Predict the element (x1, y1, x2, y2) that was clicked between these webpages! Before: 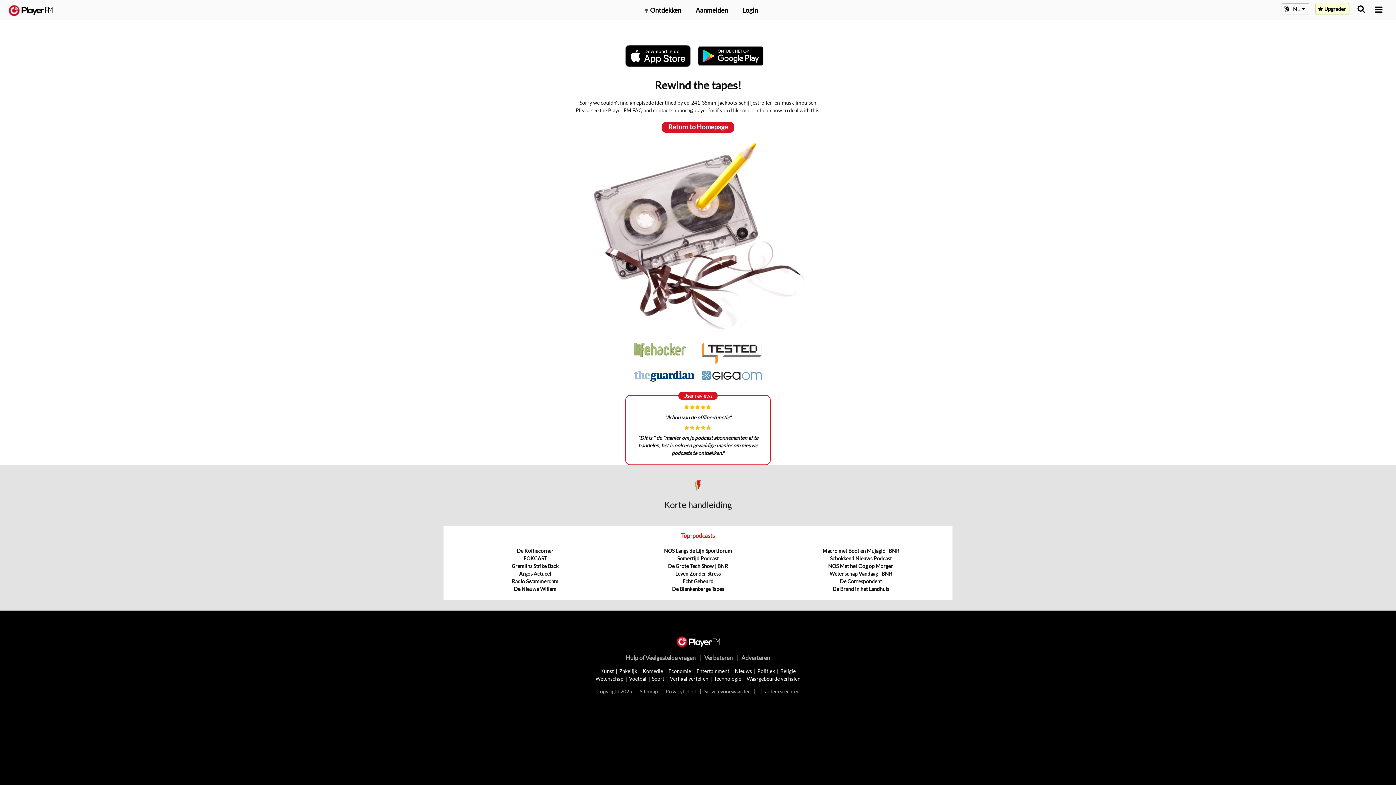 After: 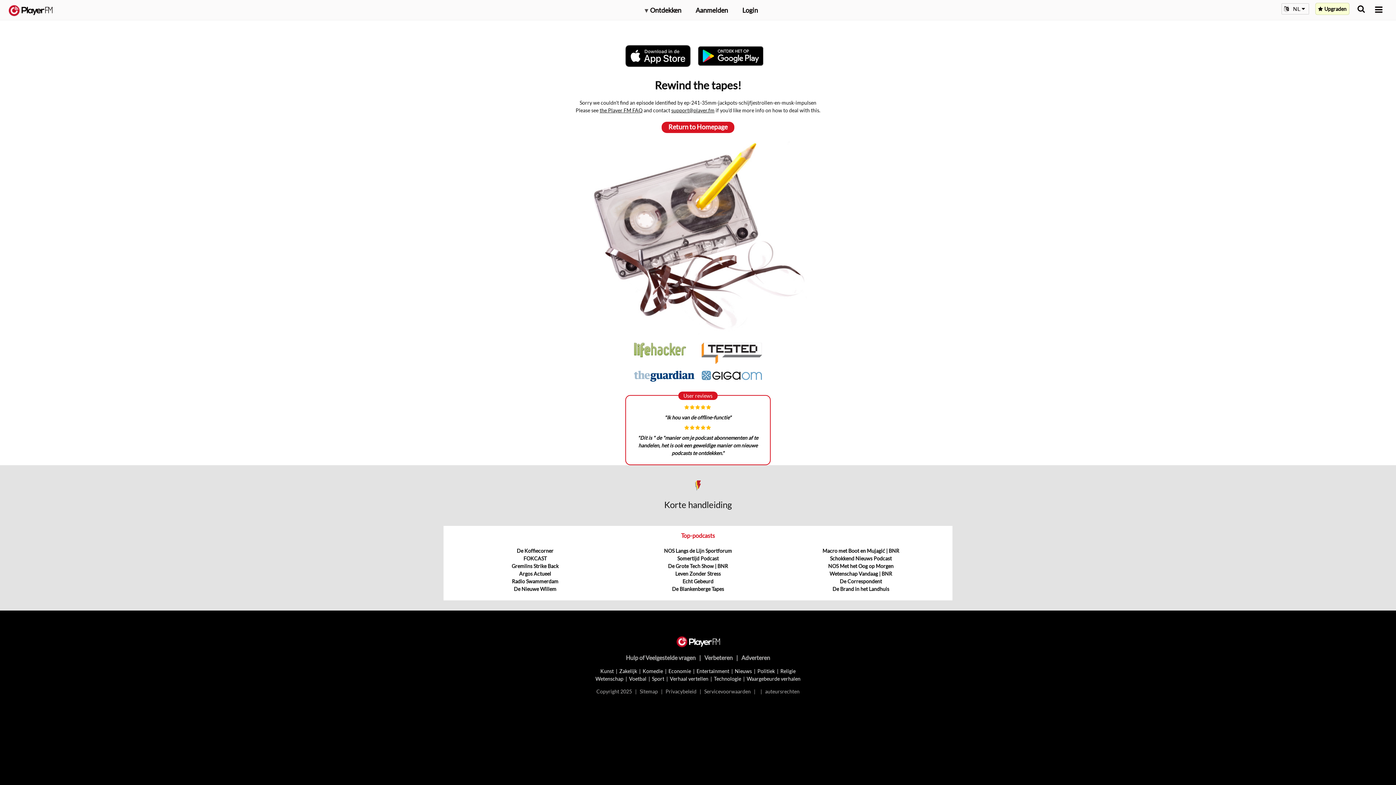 Action: bbox: (634, 346, 686, 352)